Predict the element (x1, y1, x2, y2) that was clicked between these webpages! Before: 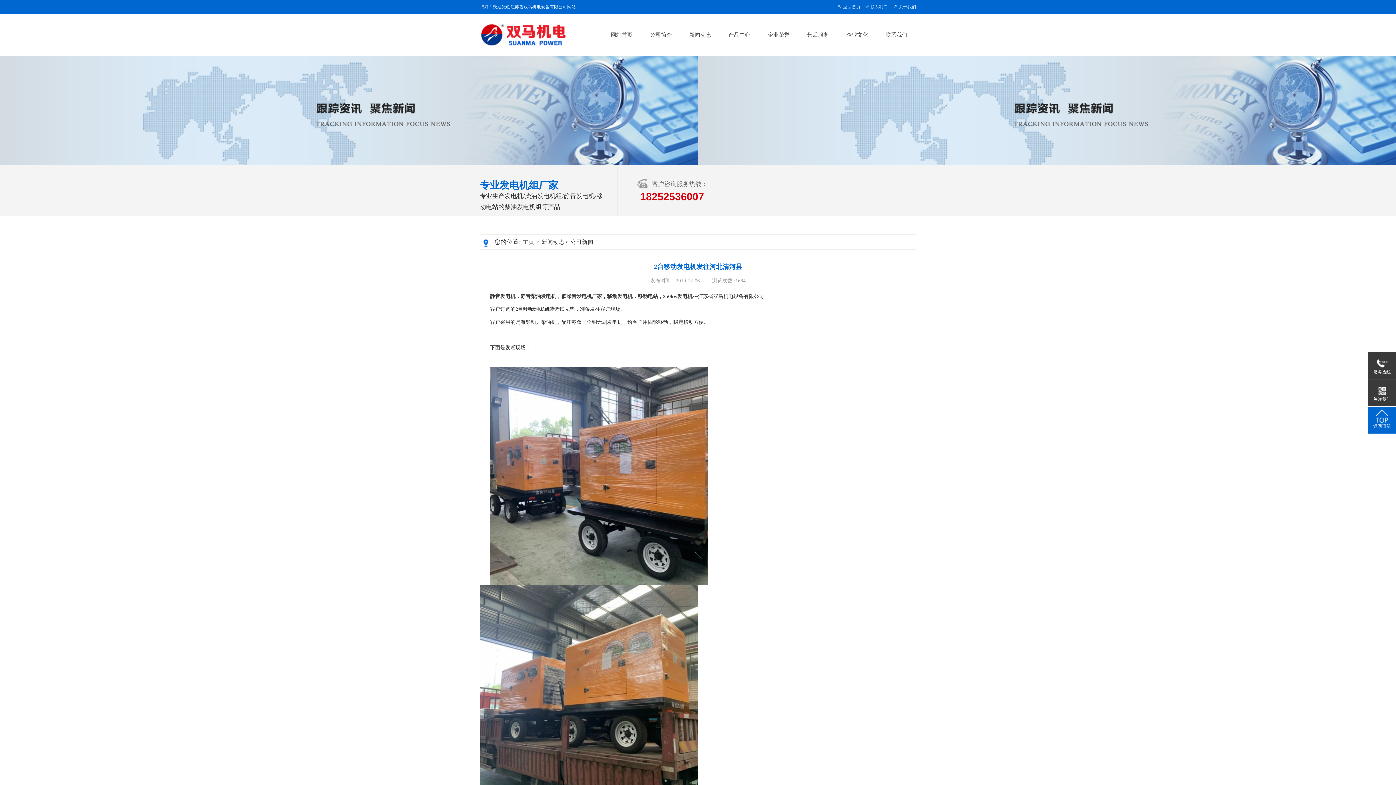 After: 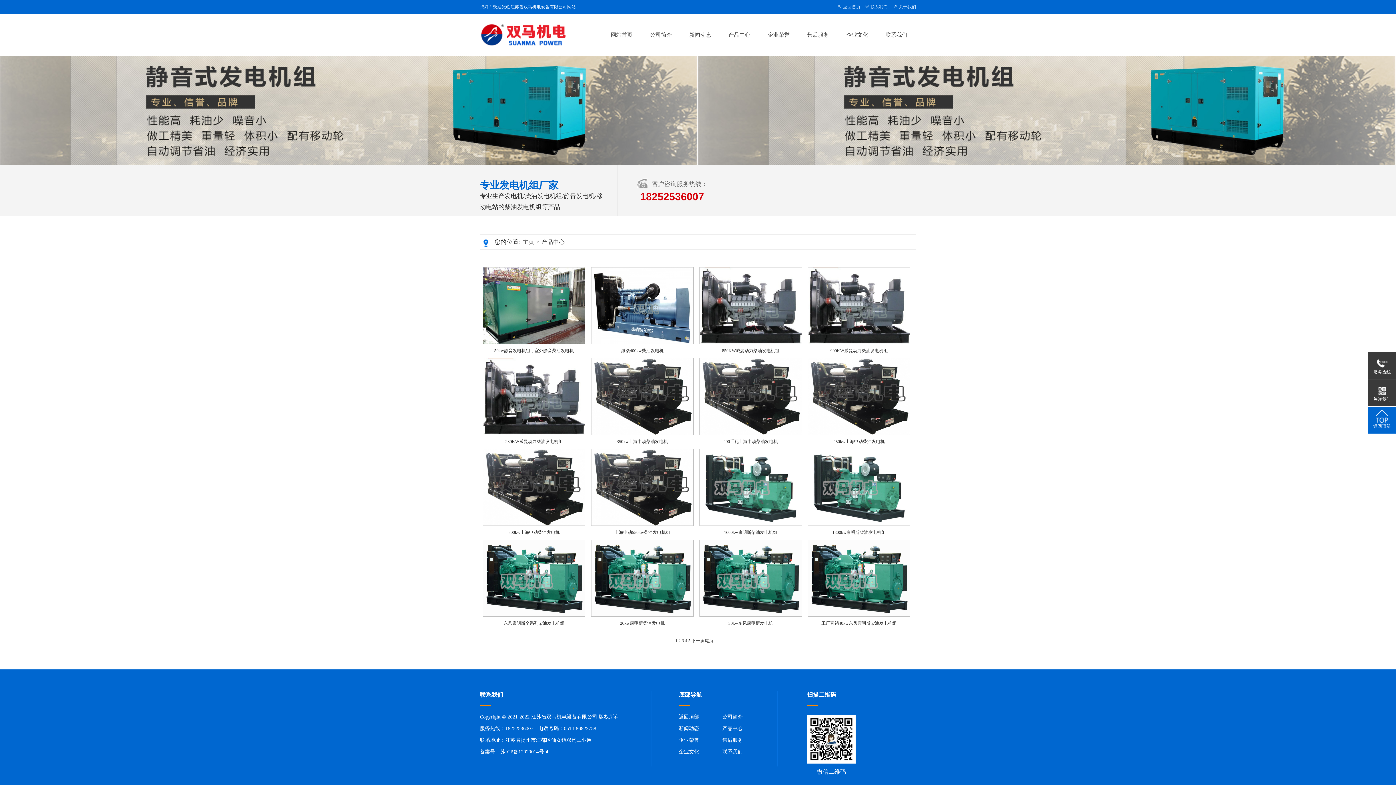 Action: label: 产品中心 bbox: (728, 32, 750, 37)